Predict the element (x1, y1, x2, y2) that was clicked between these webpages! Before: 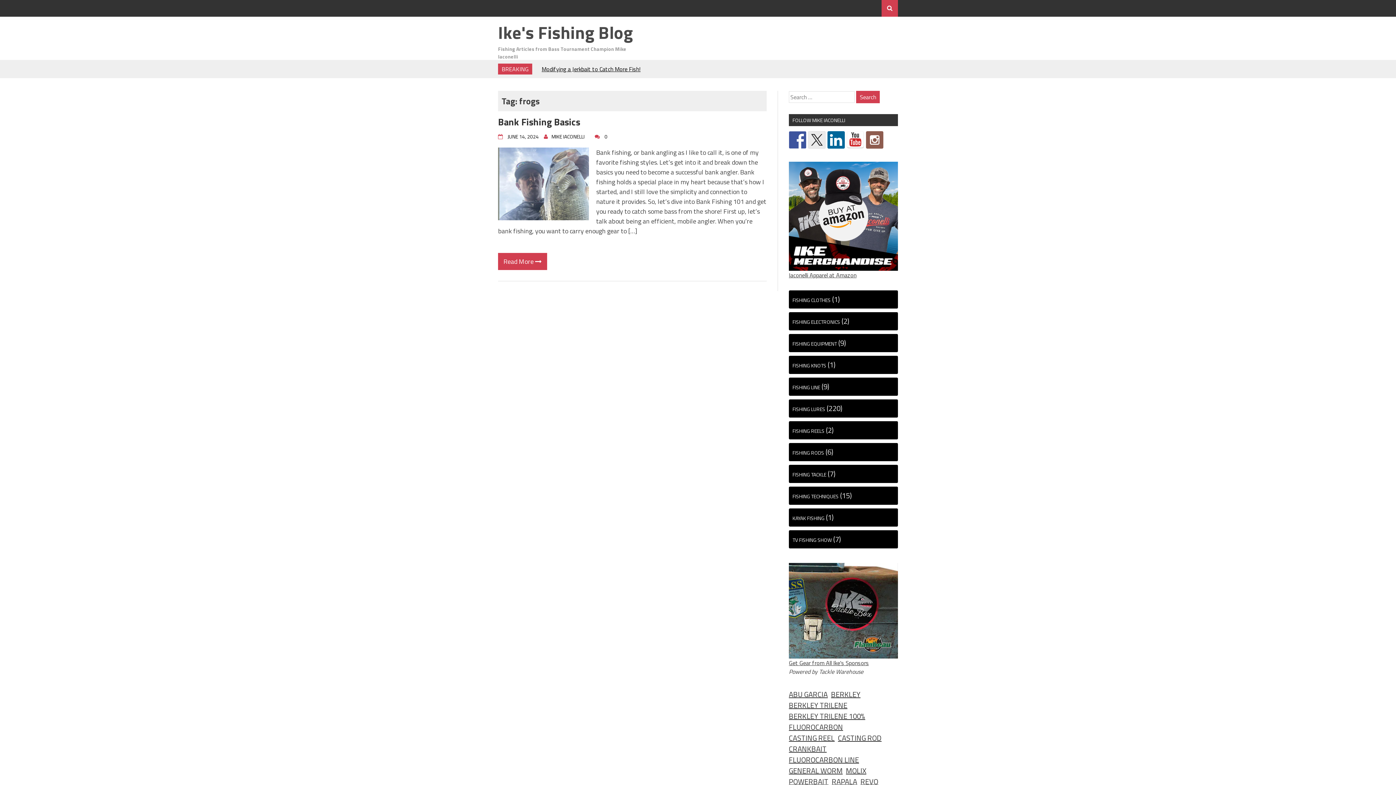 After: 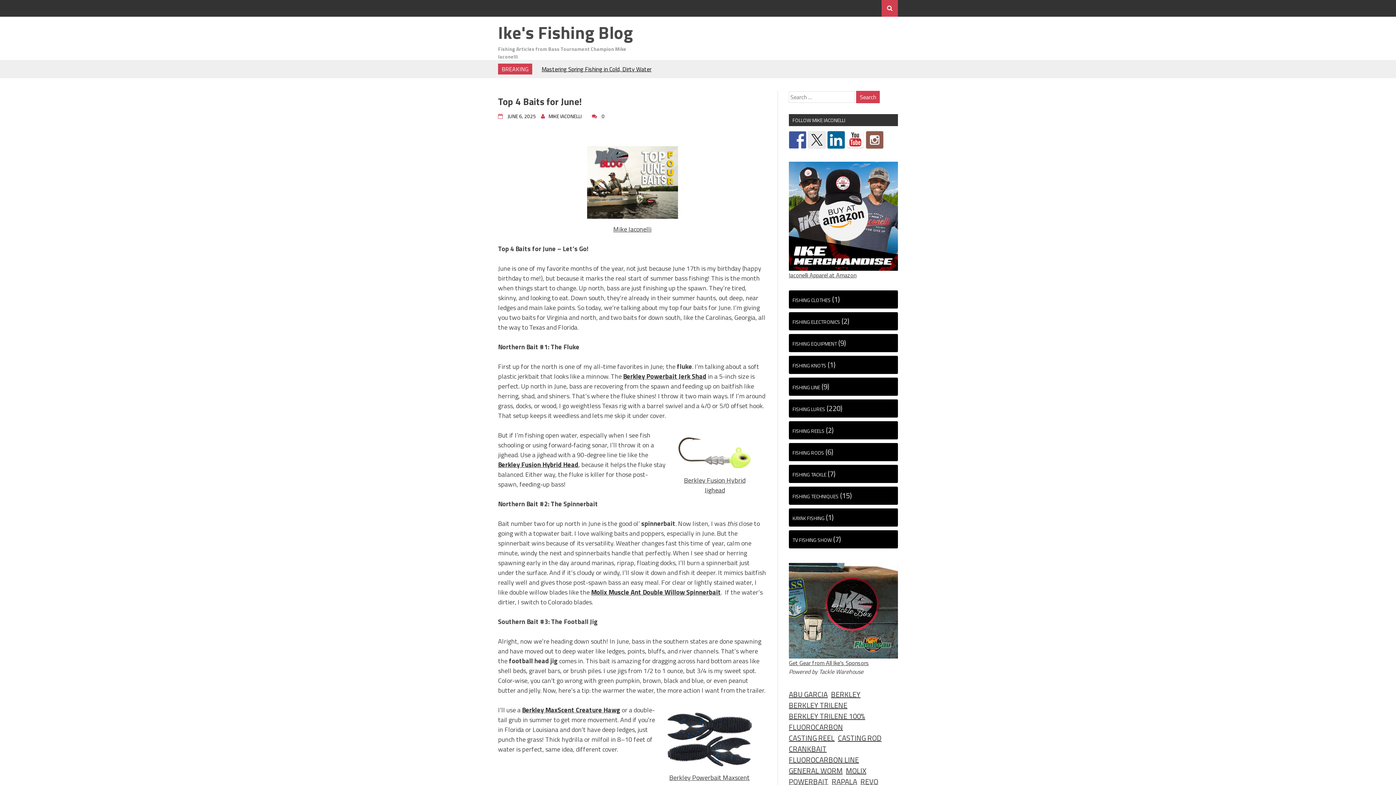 Action: label: Top 4 Baits for June! bbox: (541, 64, 593, 73)